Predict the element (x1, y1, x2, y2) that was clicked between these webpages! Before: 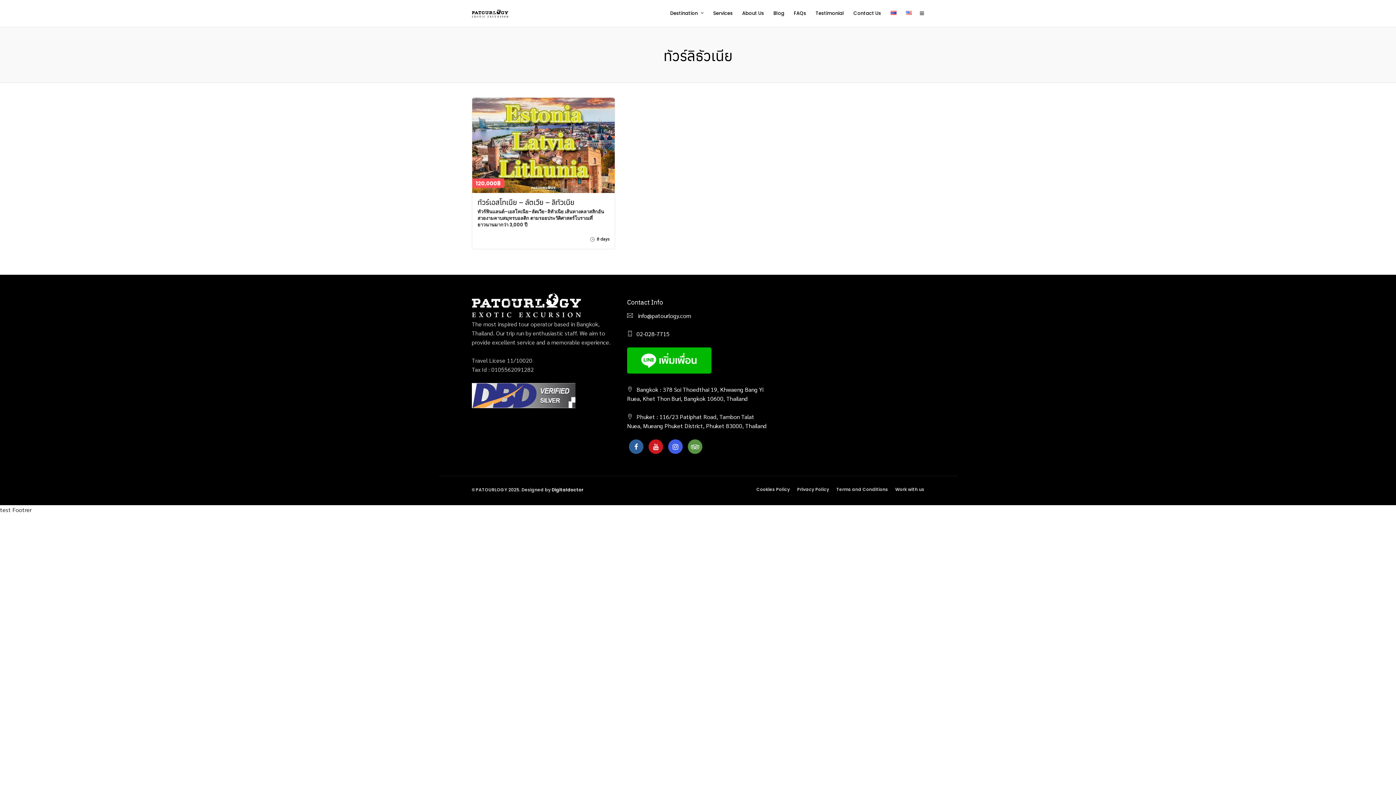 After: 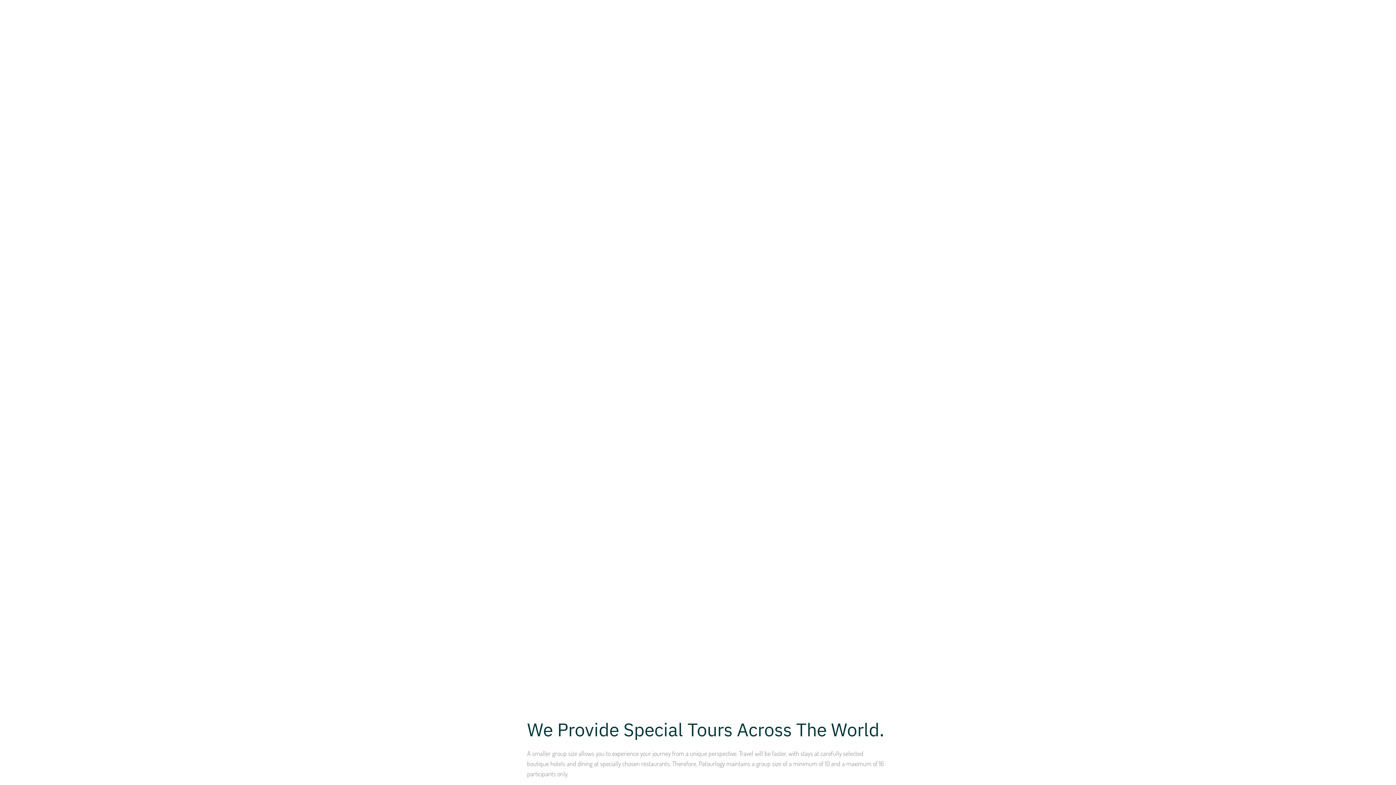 Action: bbox: (471, 8, 508, 18)